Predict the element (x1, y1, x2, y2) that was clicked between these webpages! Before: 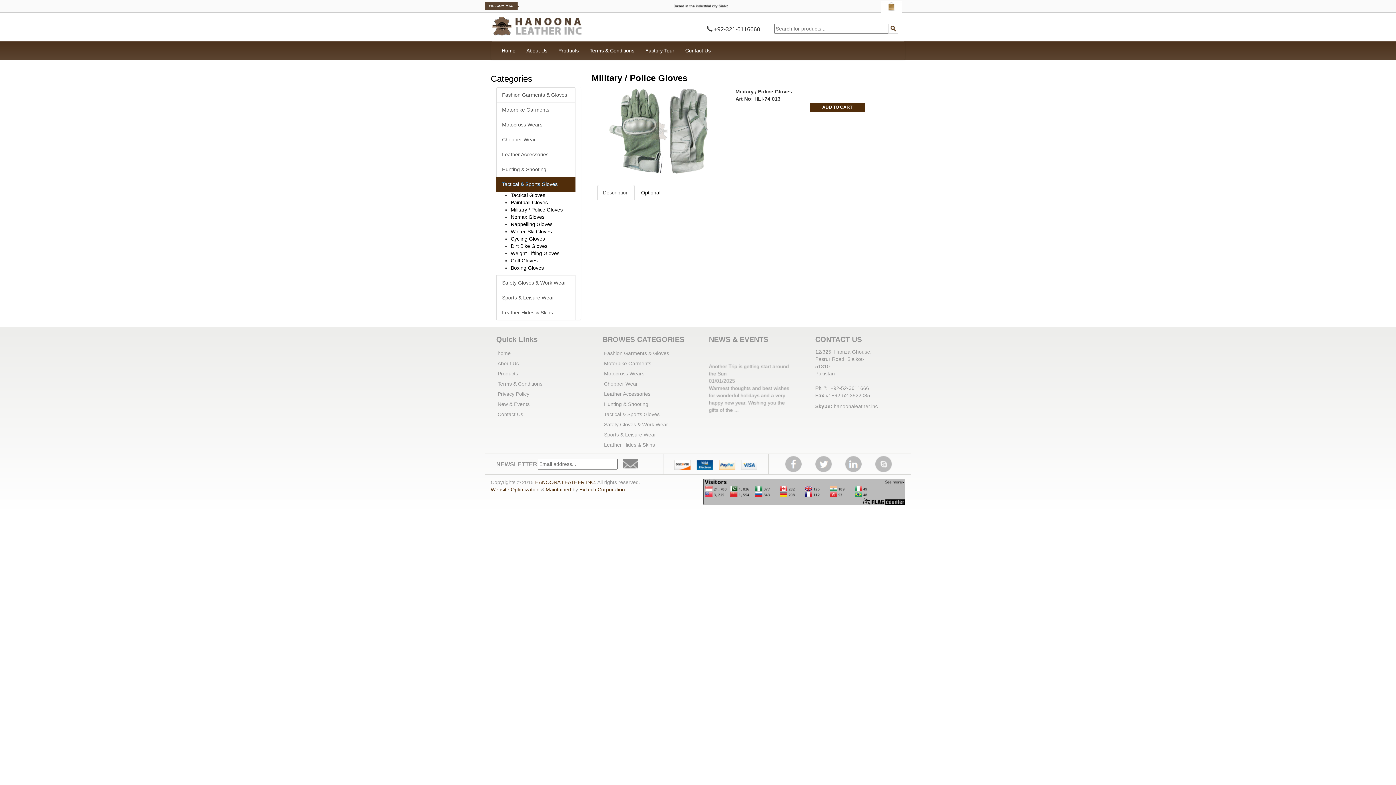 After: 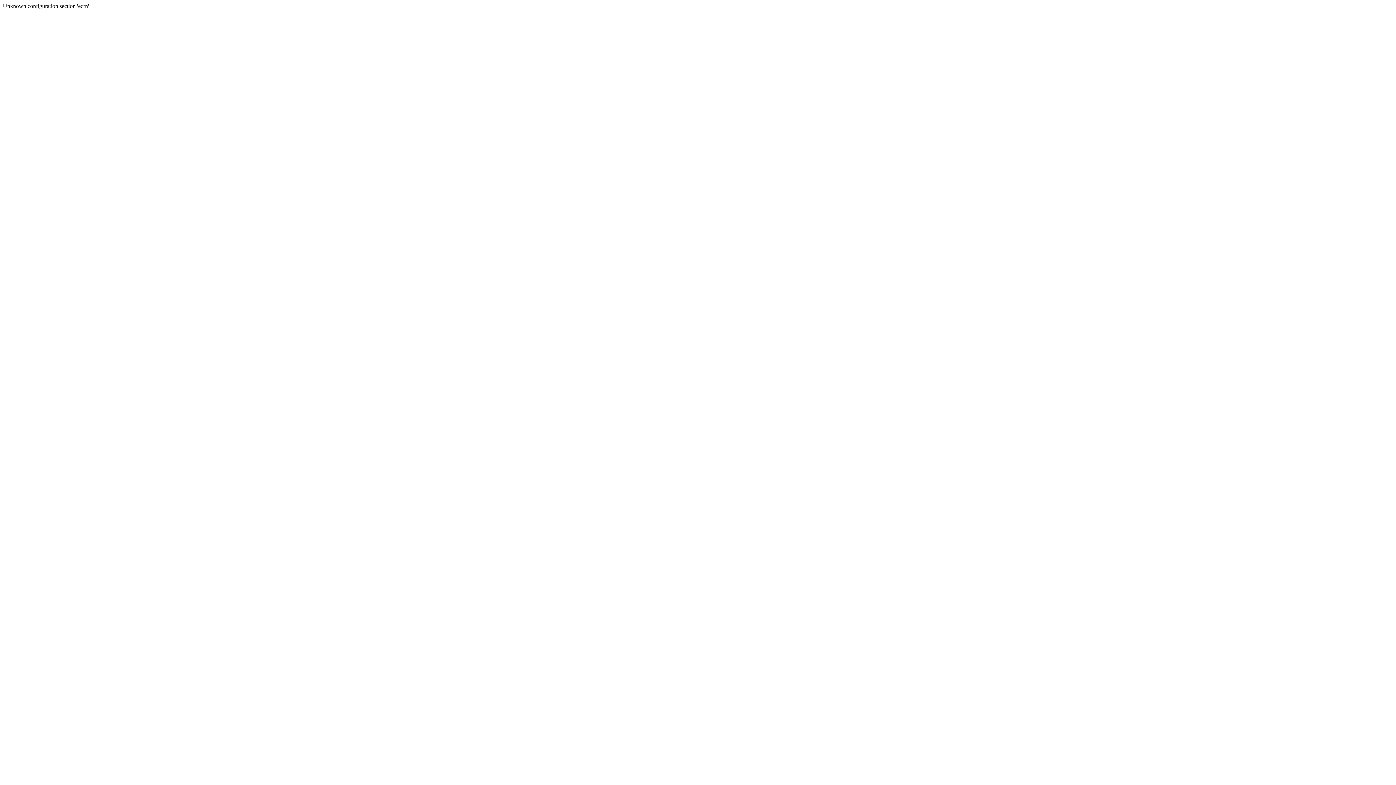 Action: label: ADD TO CART bbox: (822, 104, 852, 109)